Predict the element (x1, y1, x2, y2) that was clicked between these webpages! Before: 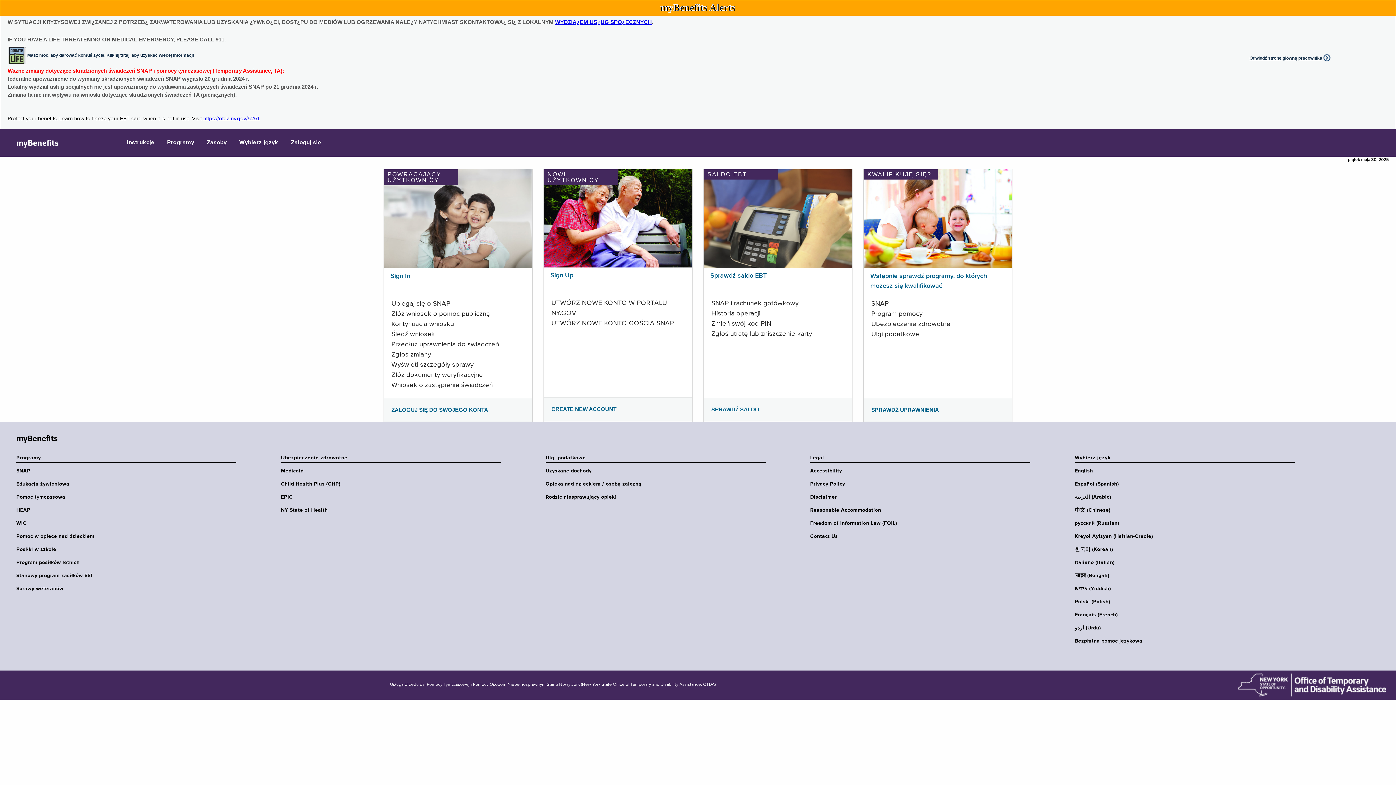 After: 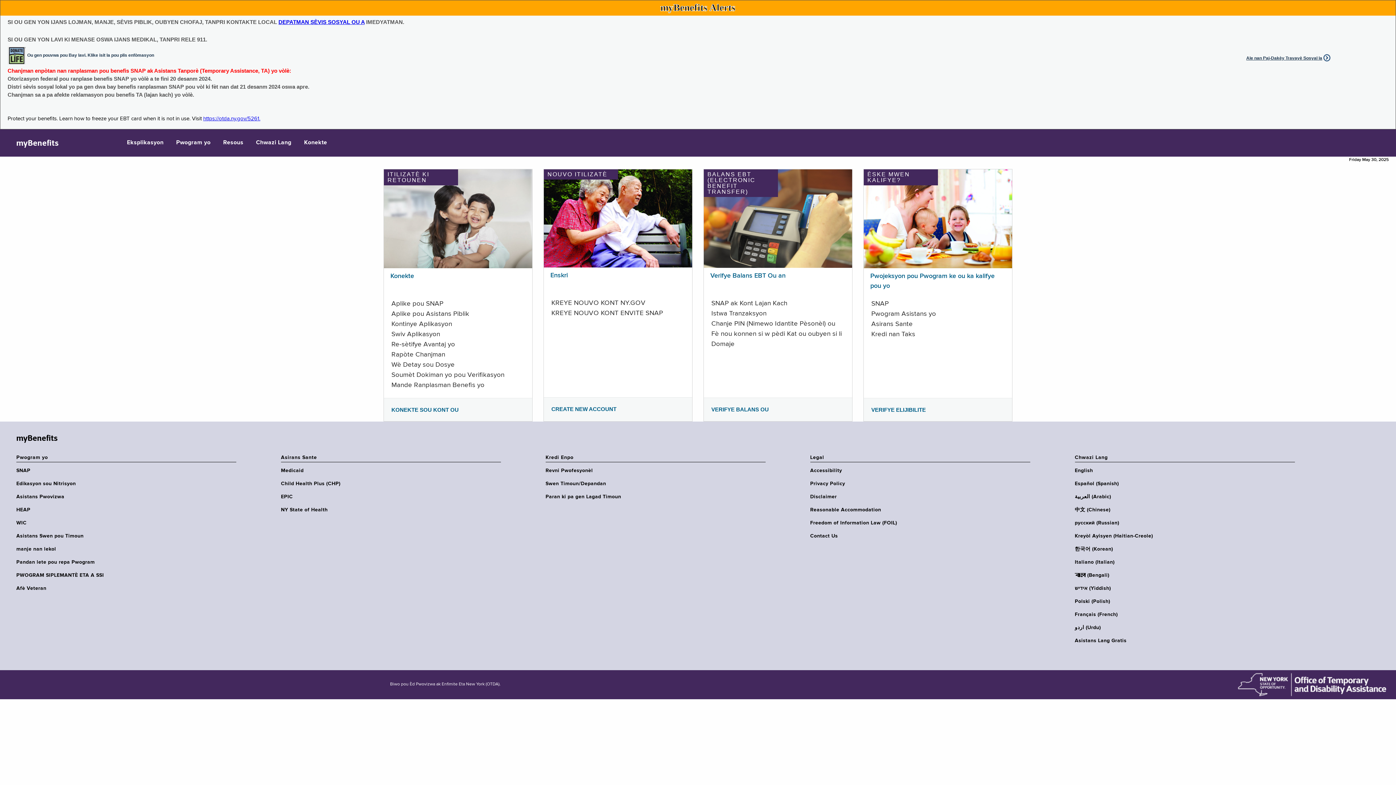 Action: bbox: (1075, 533, 1299, 540) label: Kreyòl Ayisyen (Haitian-Creole)